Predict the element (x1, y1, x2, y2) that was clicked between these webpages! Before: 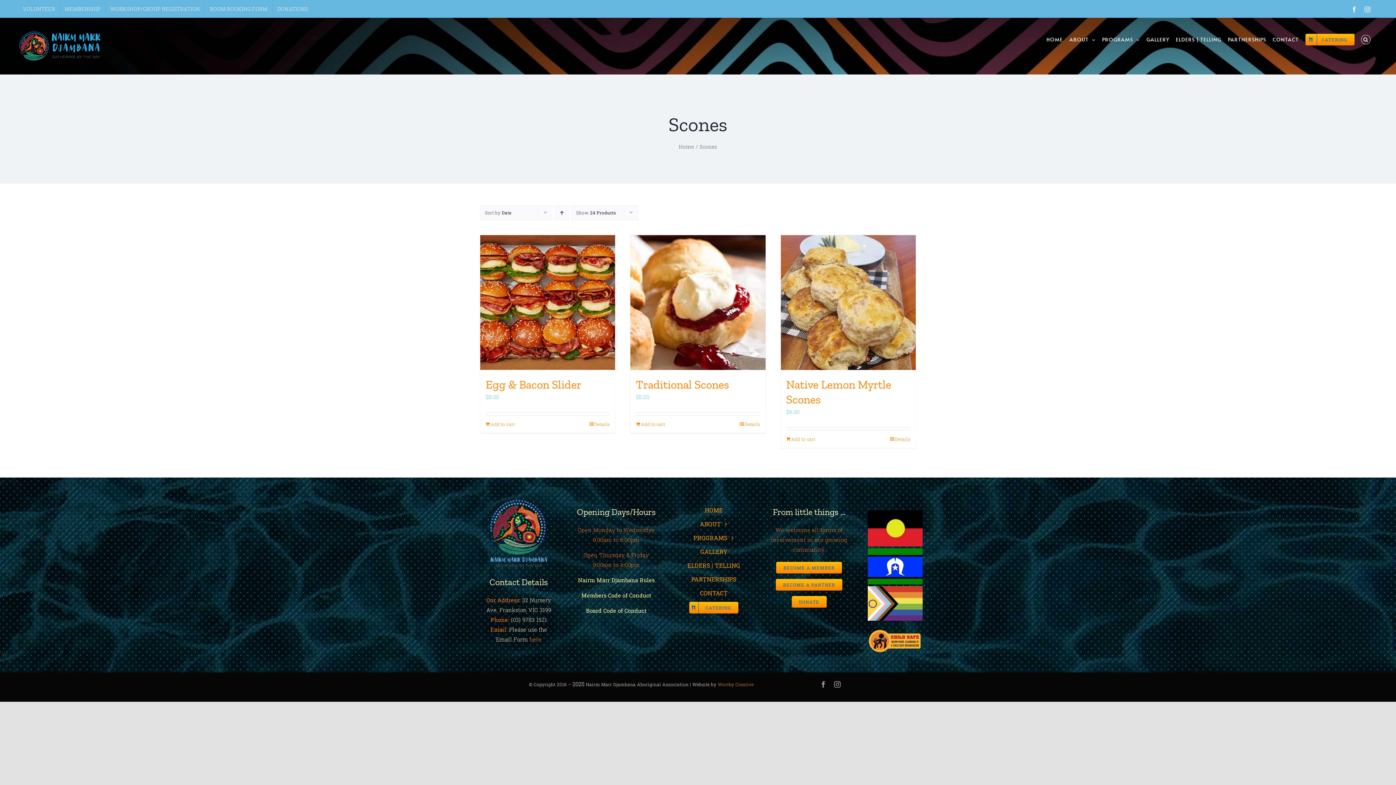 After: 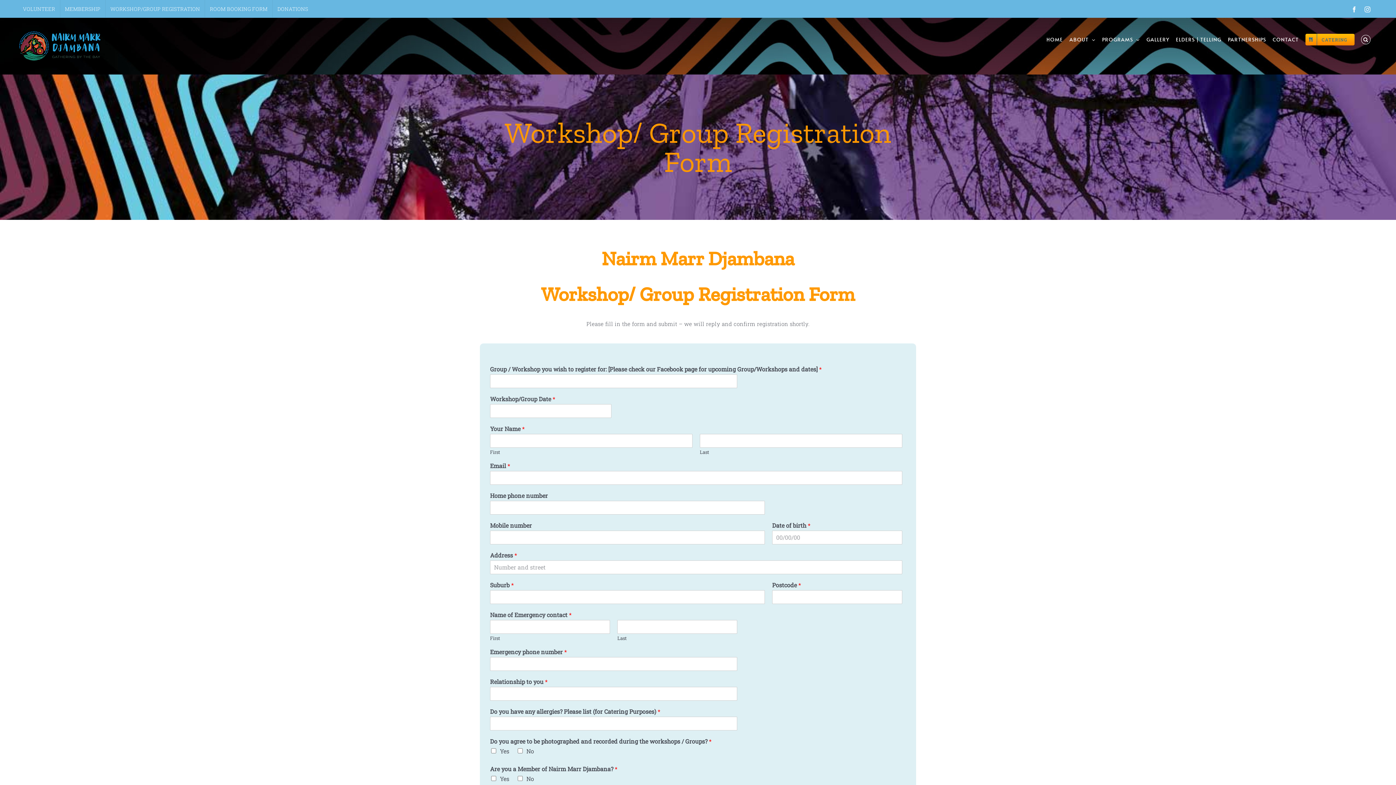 Action: bbox: (105, 0, 204, 17) label: WORKSHOP/GROUP REGISTRATION